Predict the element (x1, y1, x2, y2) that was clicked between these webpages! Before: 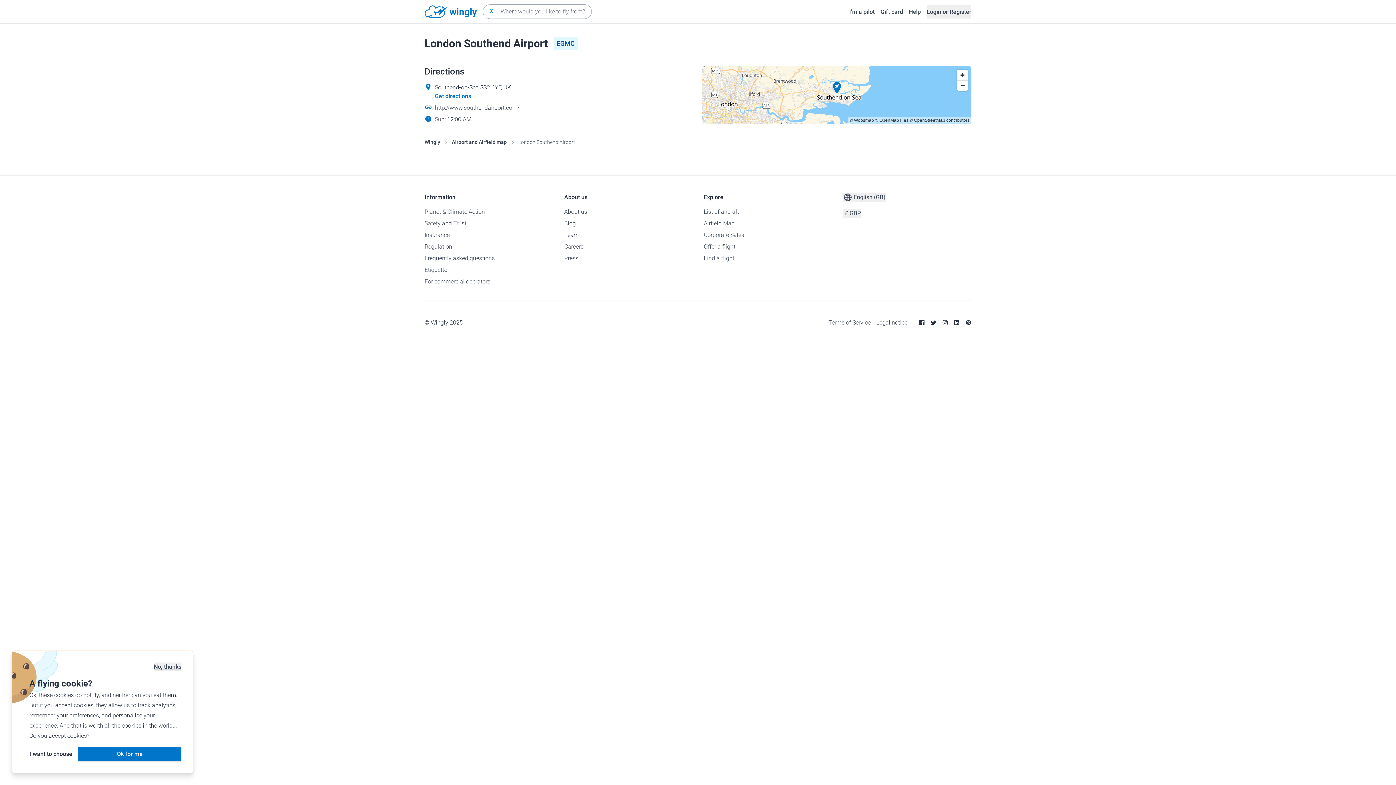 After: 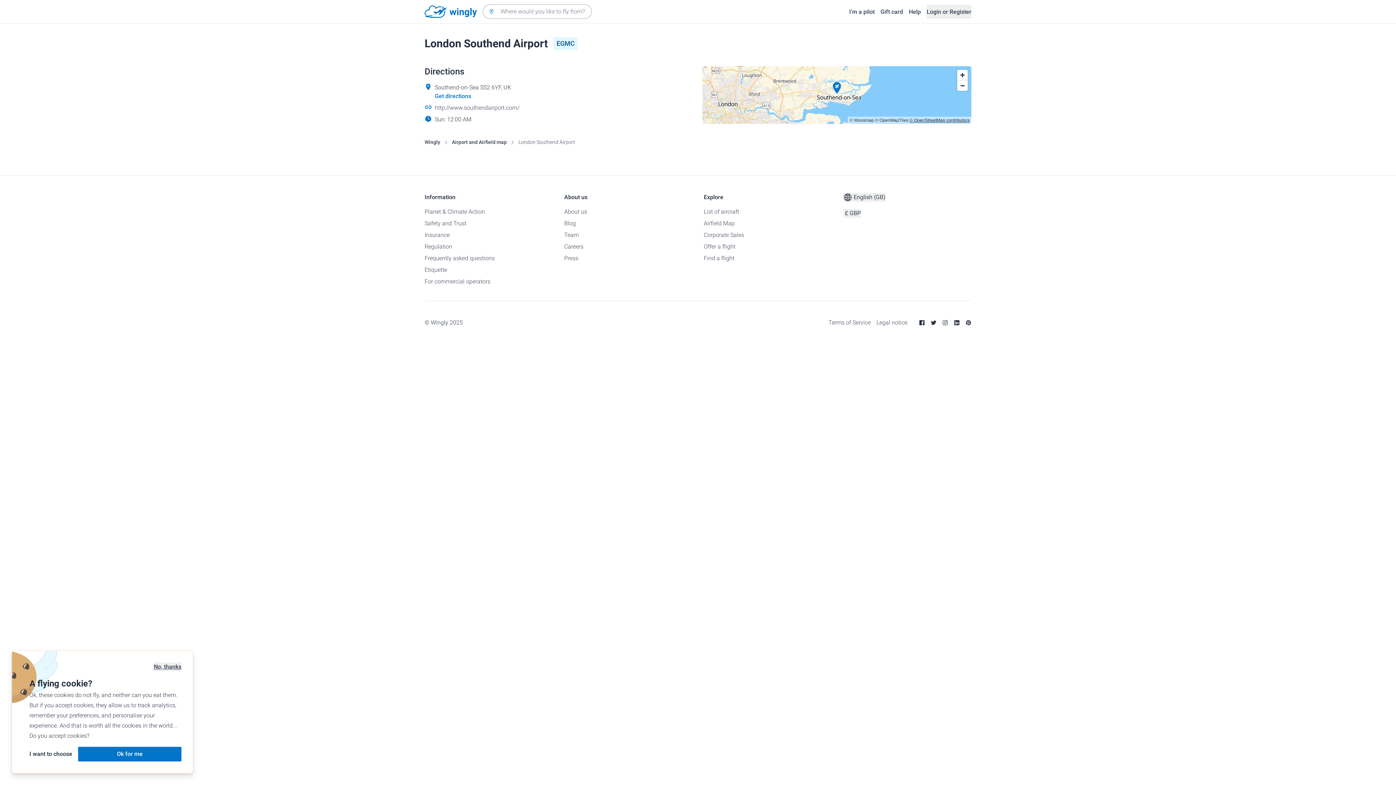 Action: label: © OpenStreetMap contributors bbox: (909, 117, 969, 122)